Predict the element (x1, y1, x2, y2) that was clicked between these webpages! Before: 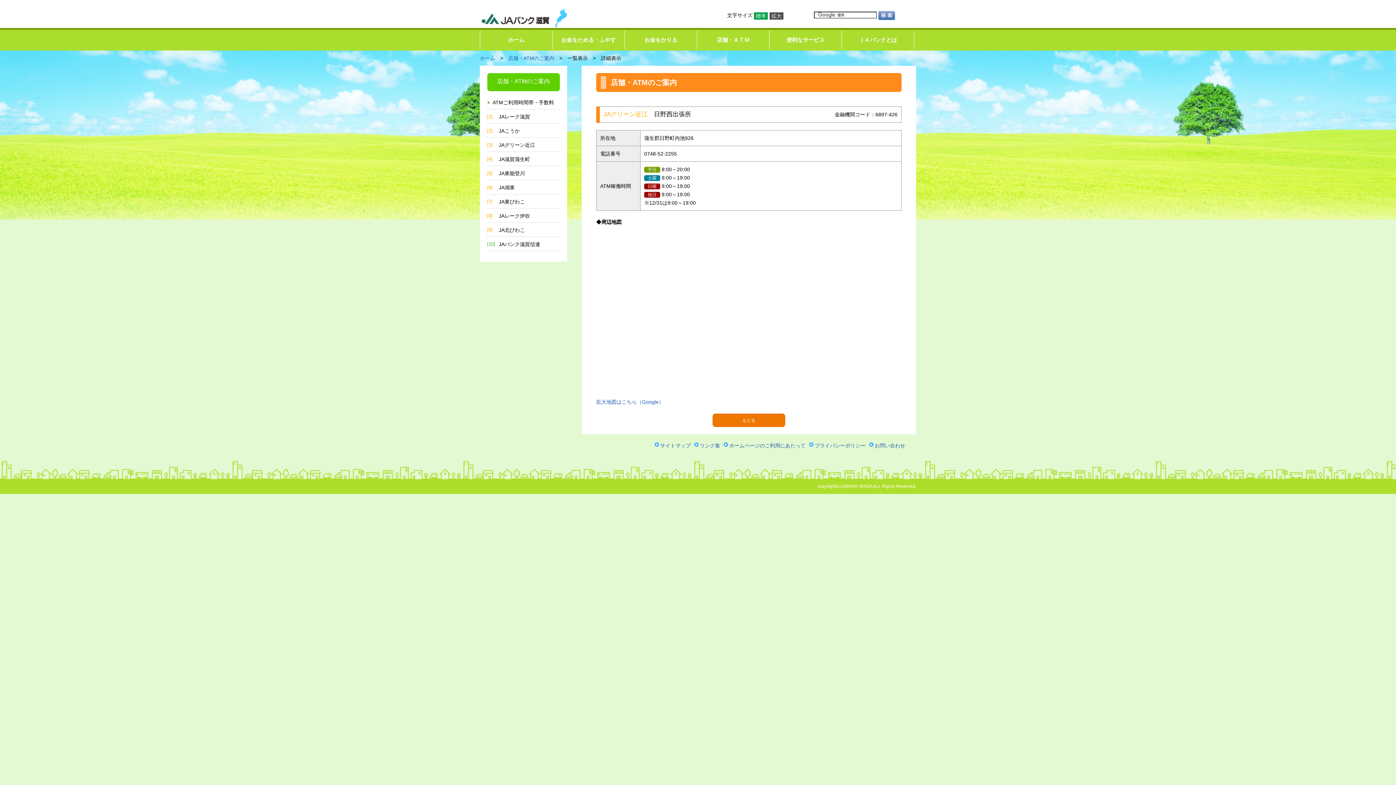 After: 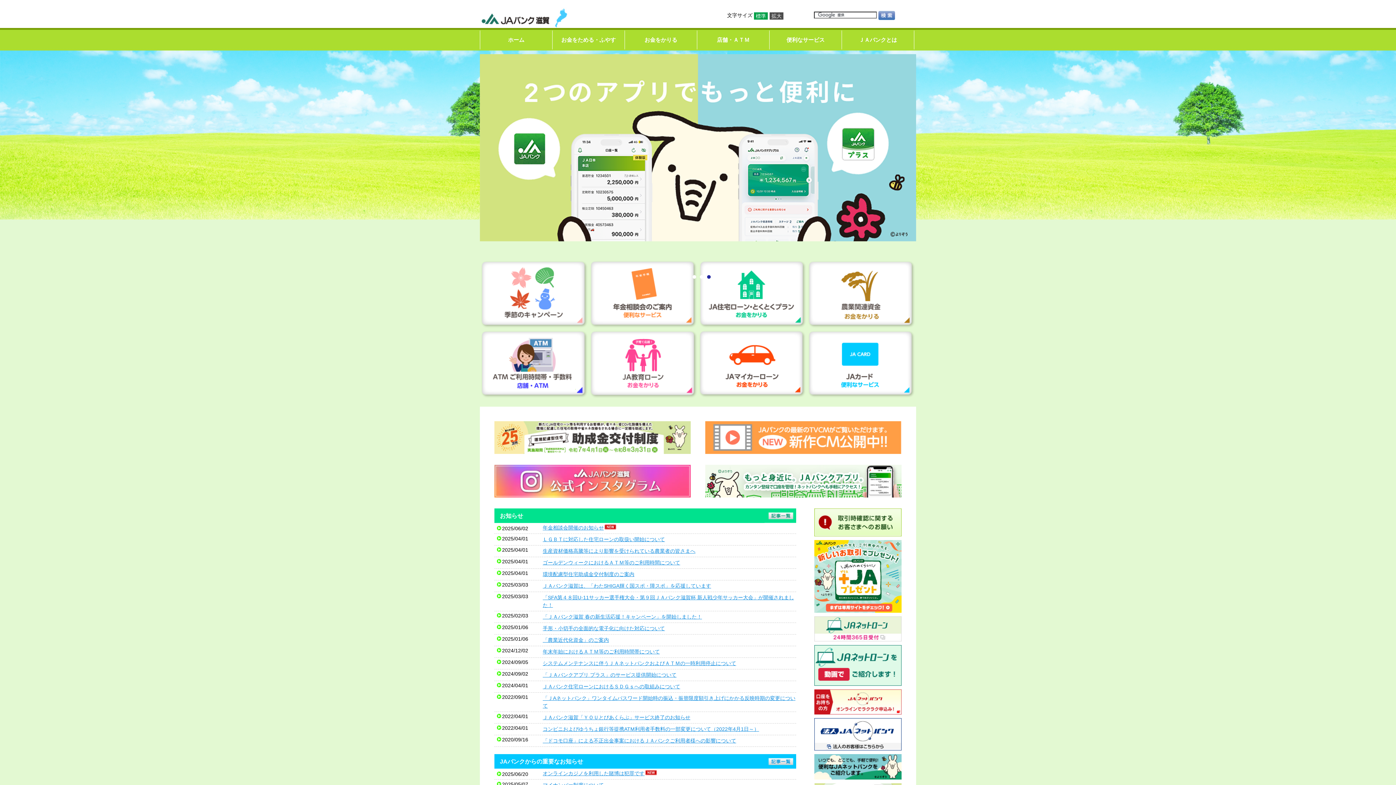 Action: label: ホーム bbox: (480, 55, 495, 61)